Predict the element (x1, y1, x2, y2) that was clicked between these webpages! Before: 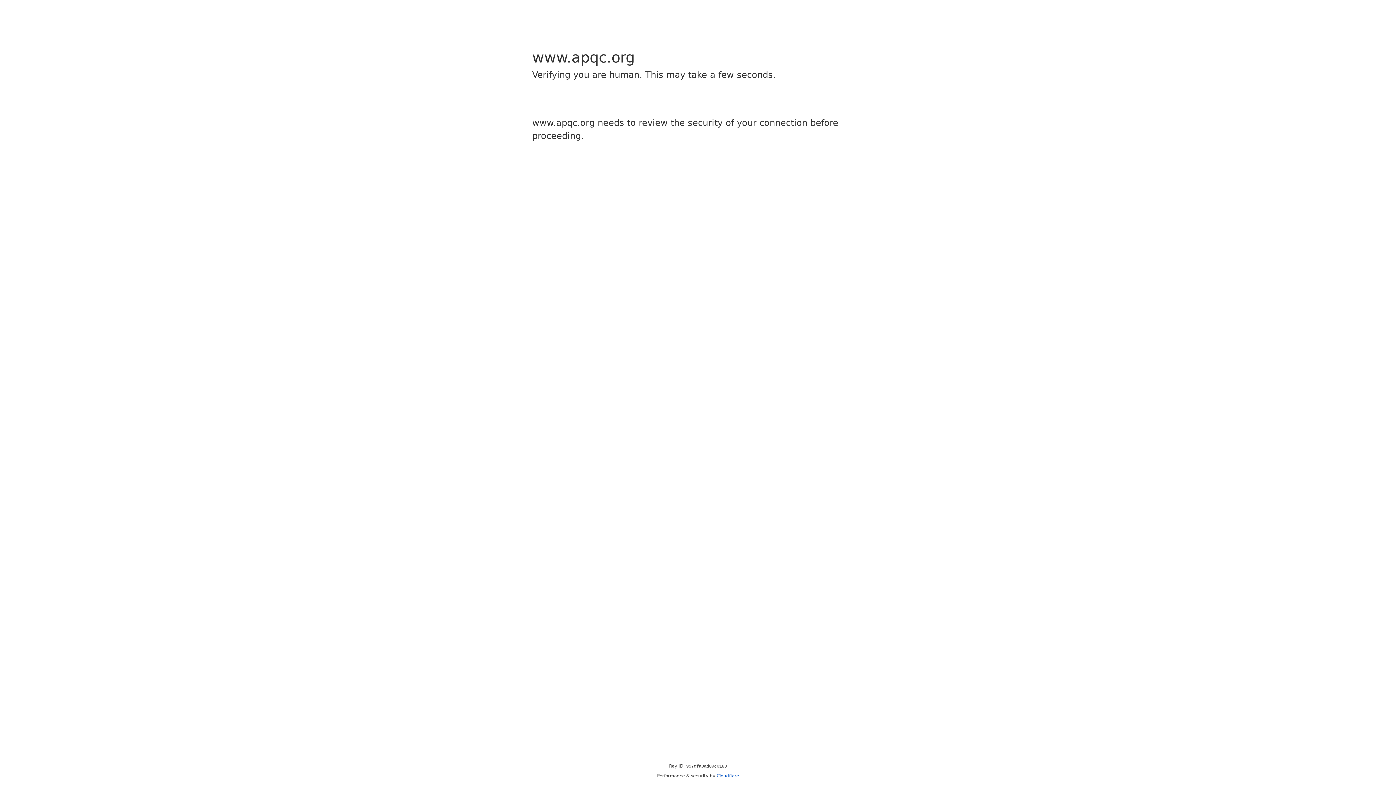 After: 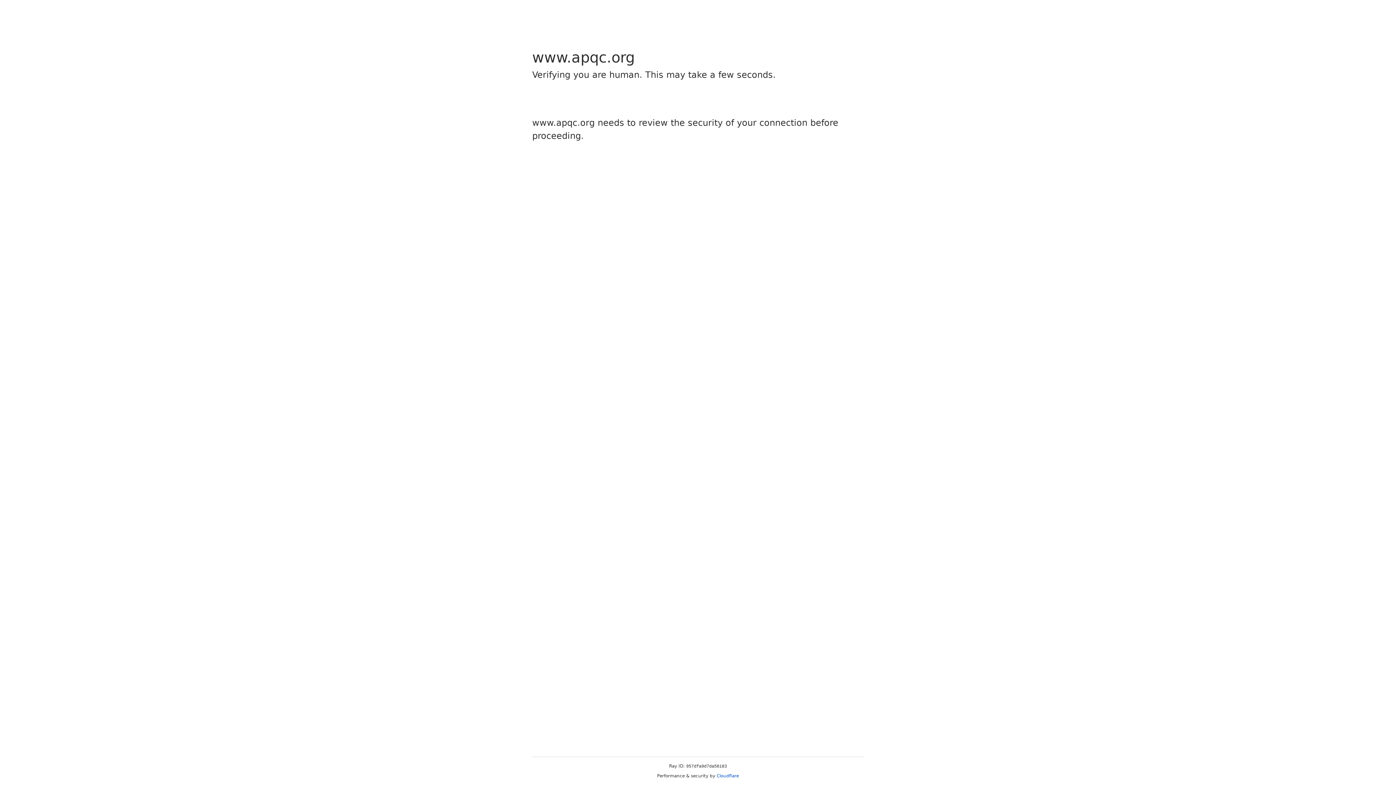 Action: label: Cloudflare bbox: (716, 773, 739, 778)